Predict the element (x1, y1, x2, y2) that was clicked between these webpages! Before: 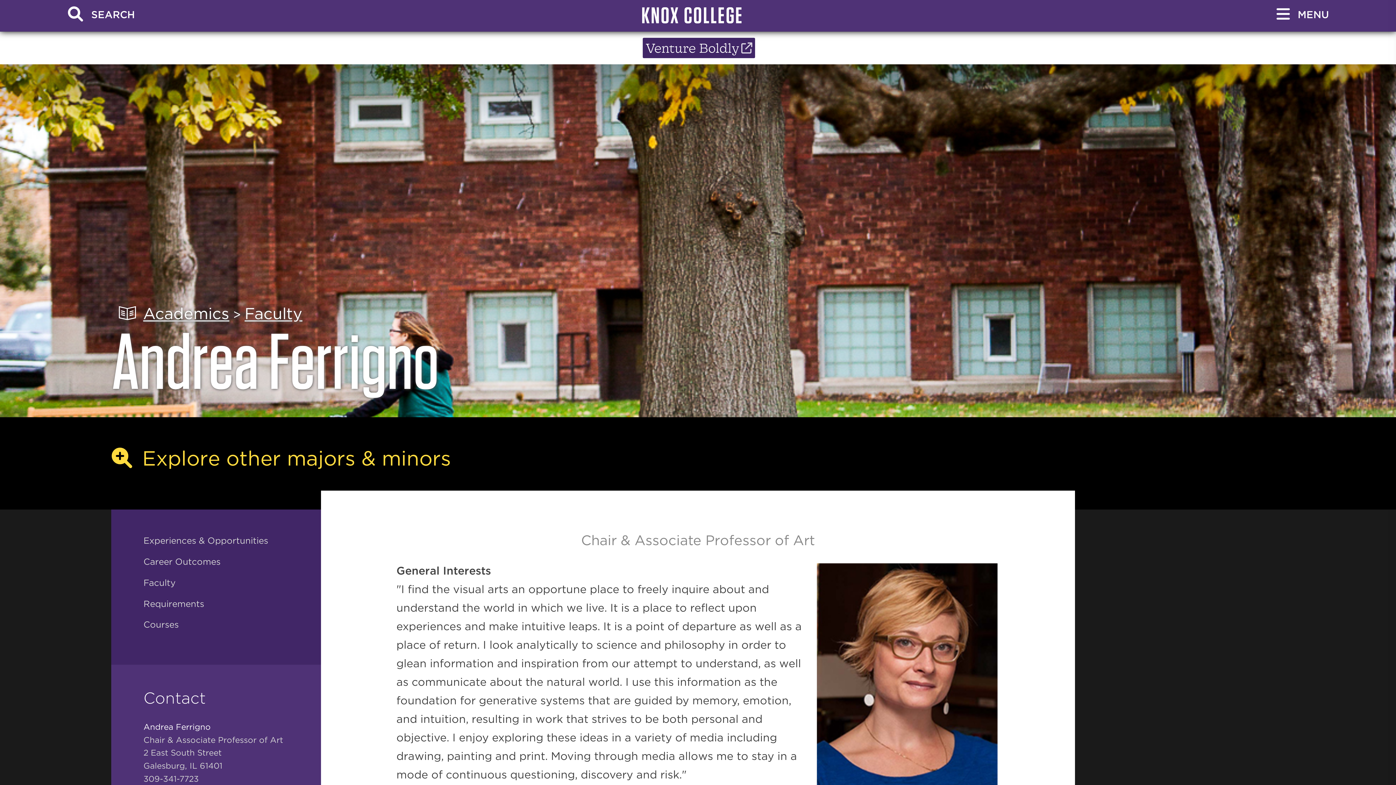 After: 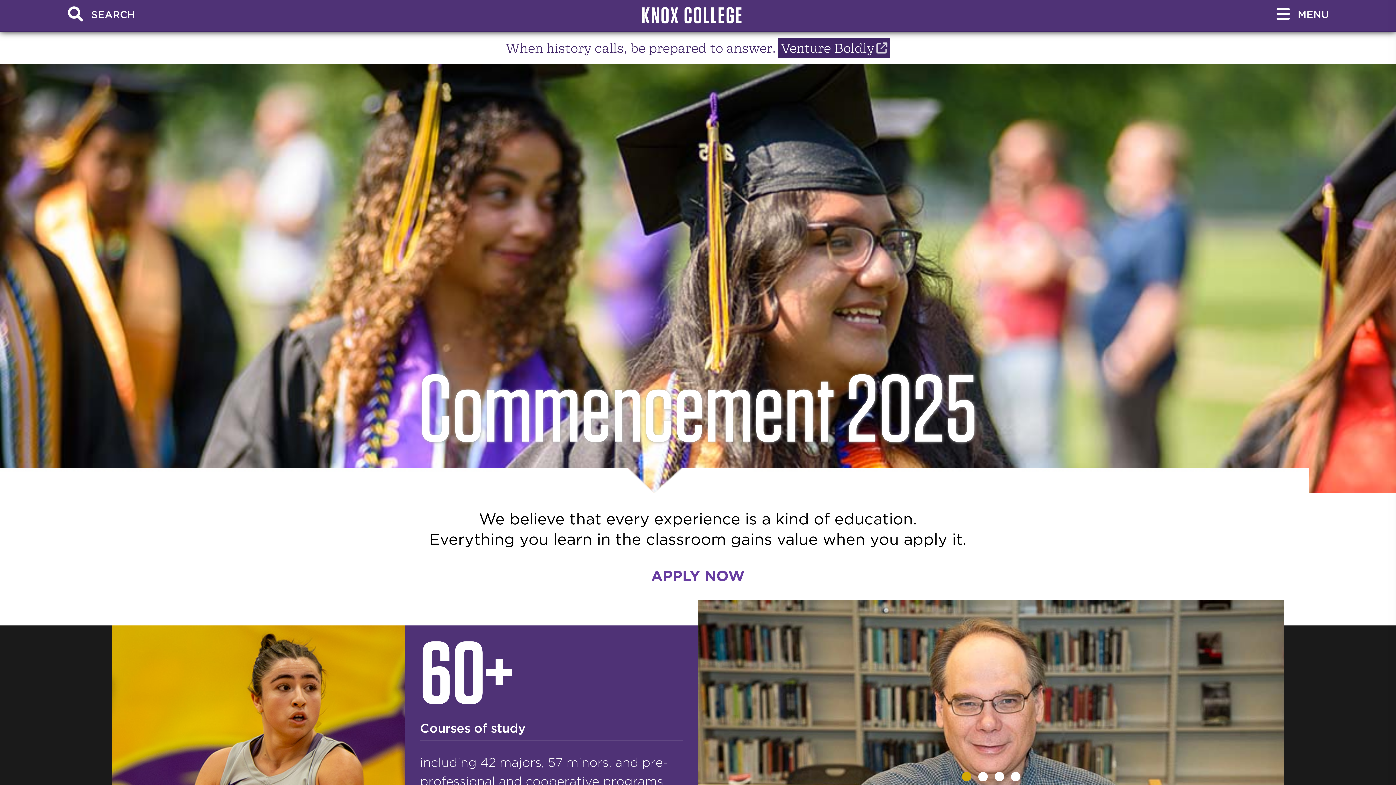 Action: label: KNOX COLLEGE bbox: (624, 0, 760, 30)